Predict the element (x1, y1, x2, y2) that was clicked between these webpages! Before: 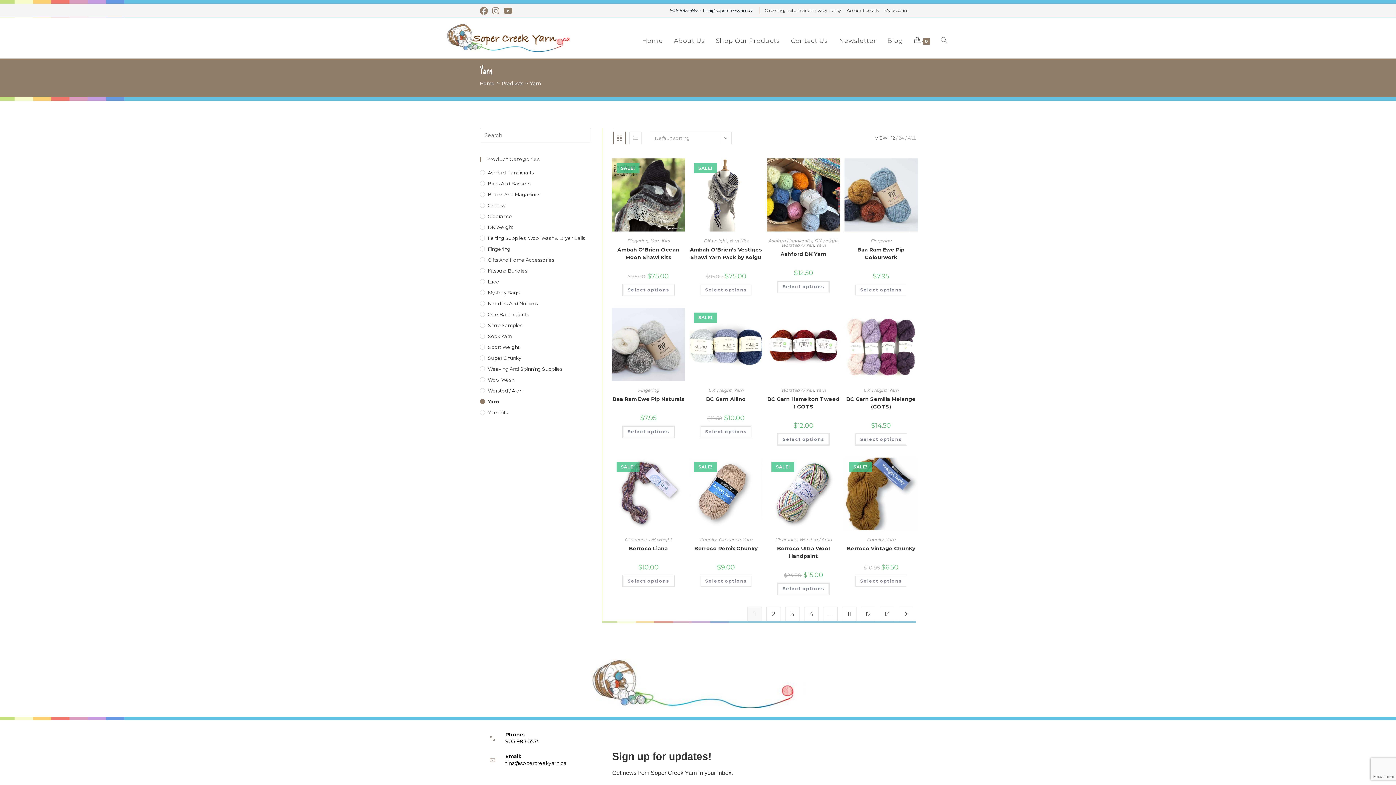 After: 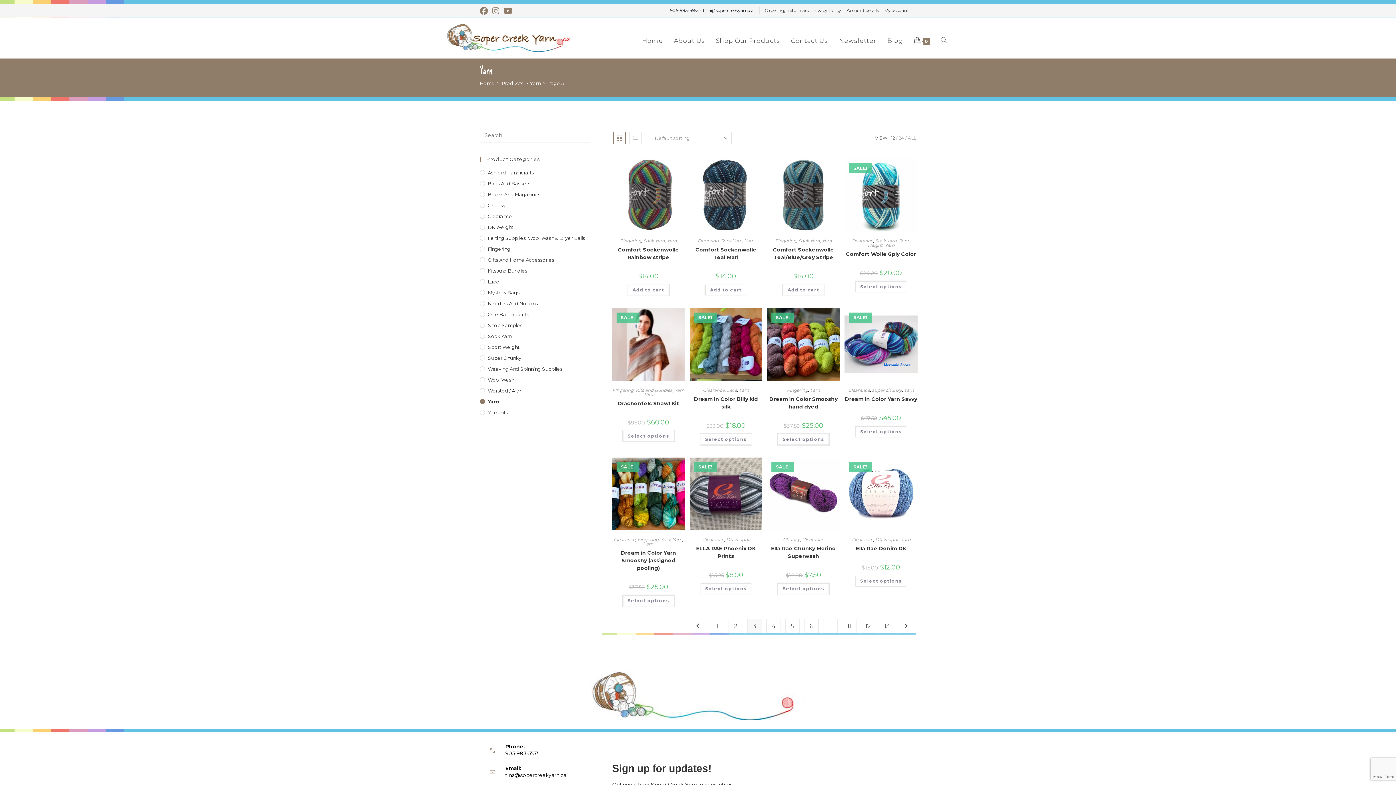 Action: bbox: (785, 607, 800, 621) label: Page 3